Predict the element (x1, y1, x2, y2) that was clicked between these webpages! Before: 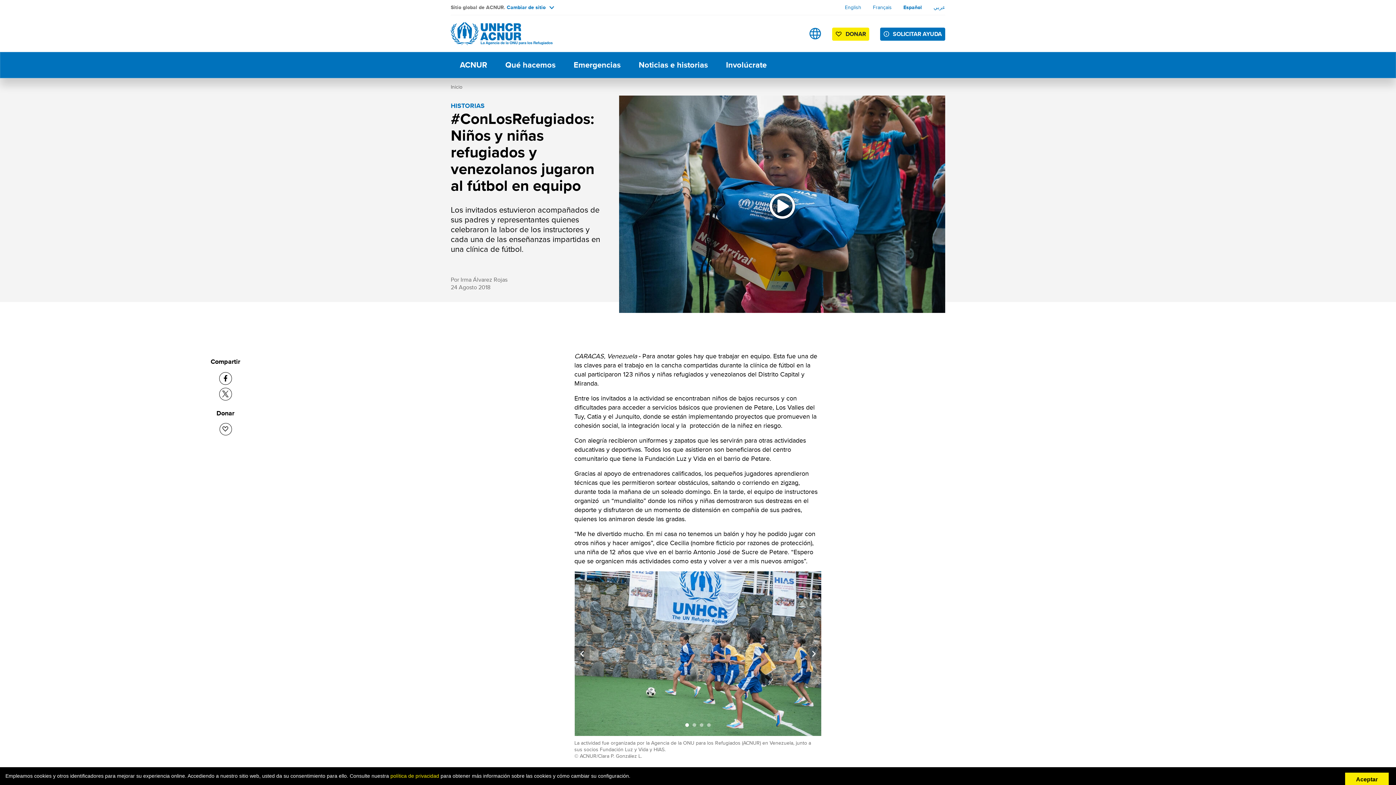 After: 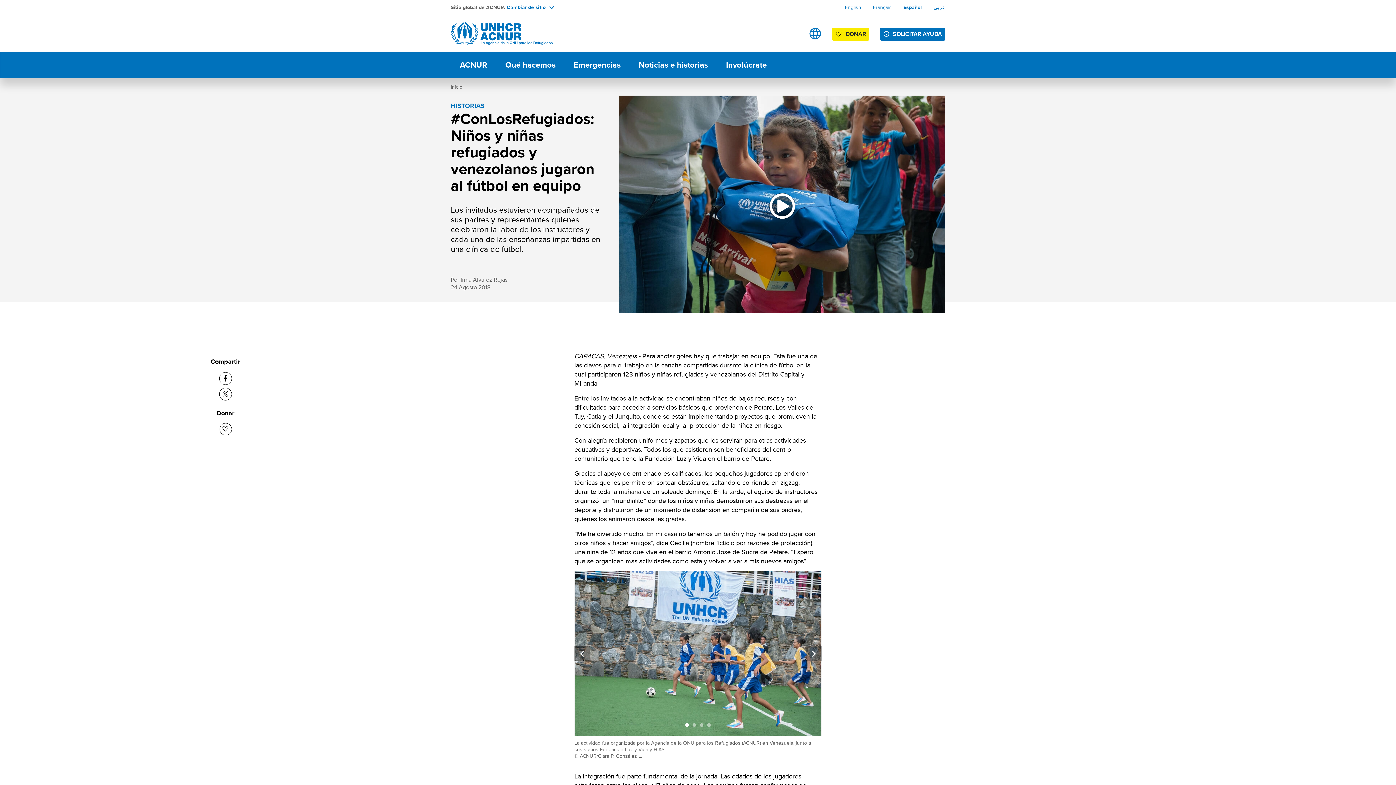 Action: bbox: (1345, 773, 1389, 786) label: Aceptar